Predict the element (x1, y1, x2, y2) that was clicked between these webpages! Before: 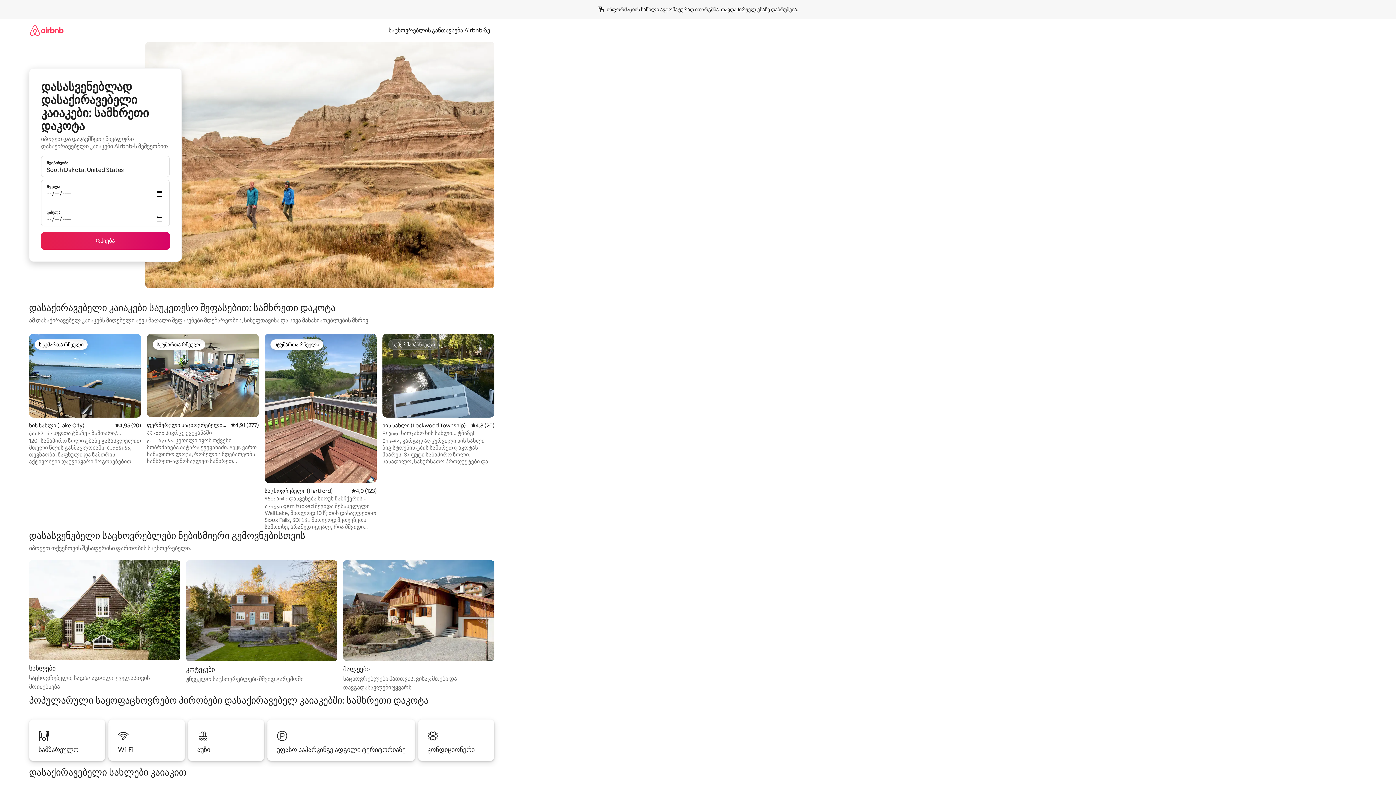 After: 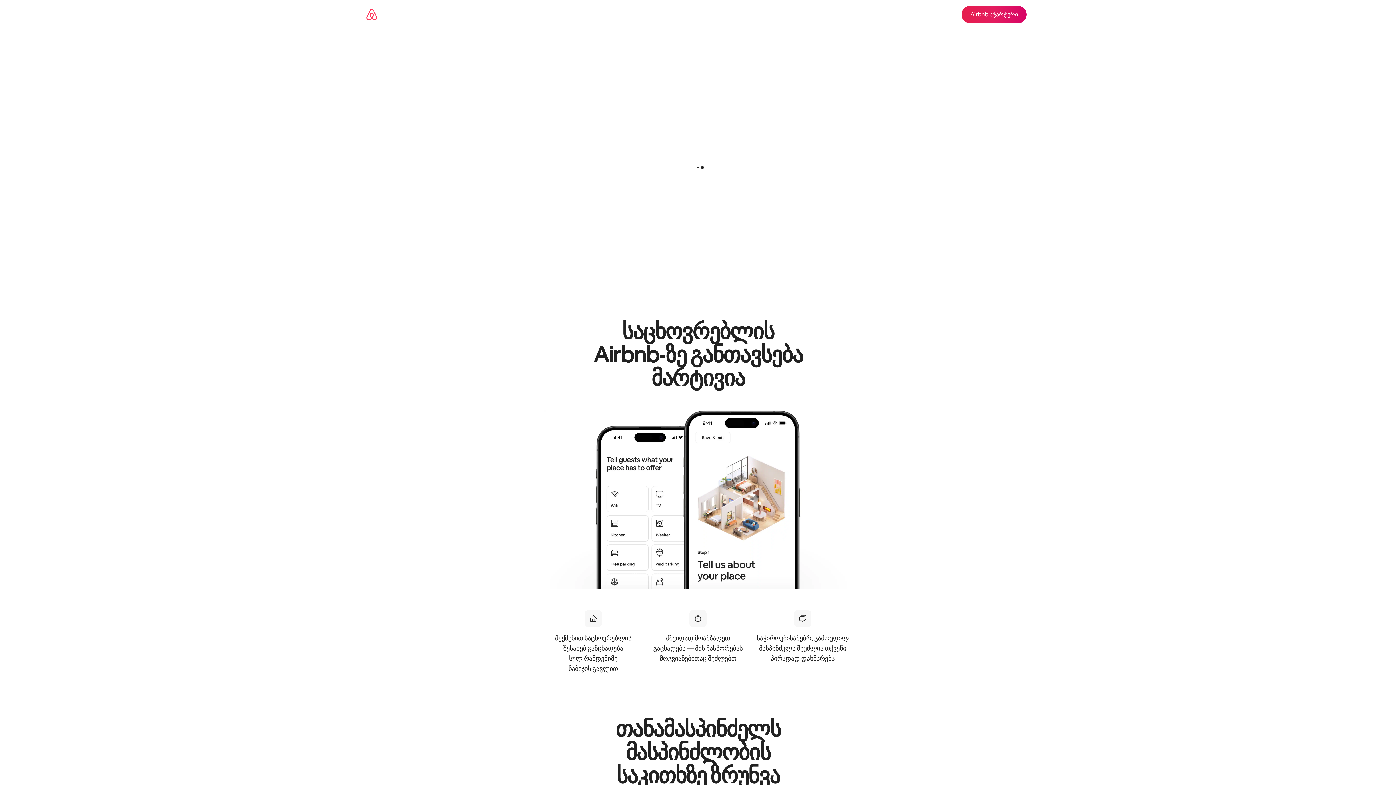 Action: label: საცხოვრებლის განთავსება Airbnb‑ზე bbox: (384, 26, 494, 34)